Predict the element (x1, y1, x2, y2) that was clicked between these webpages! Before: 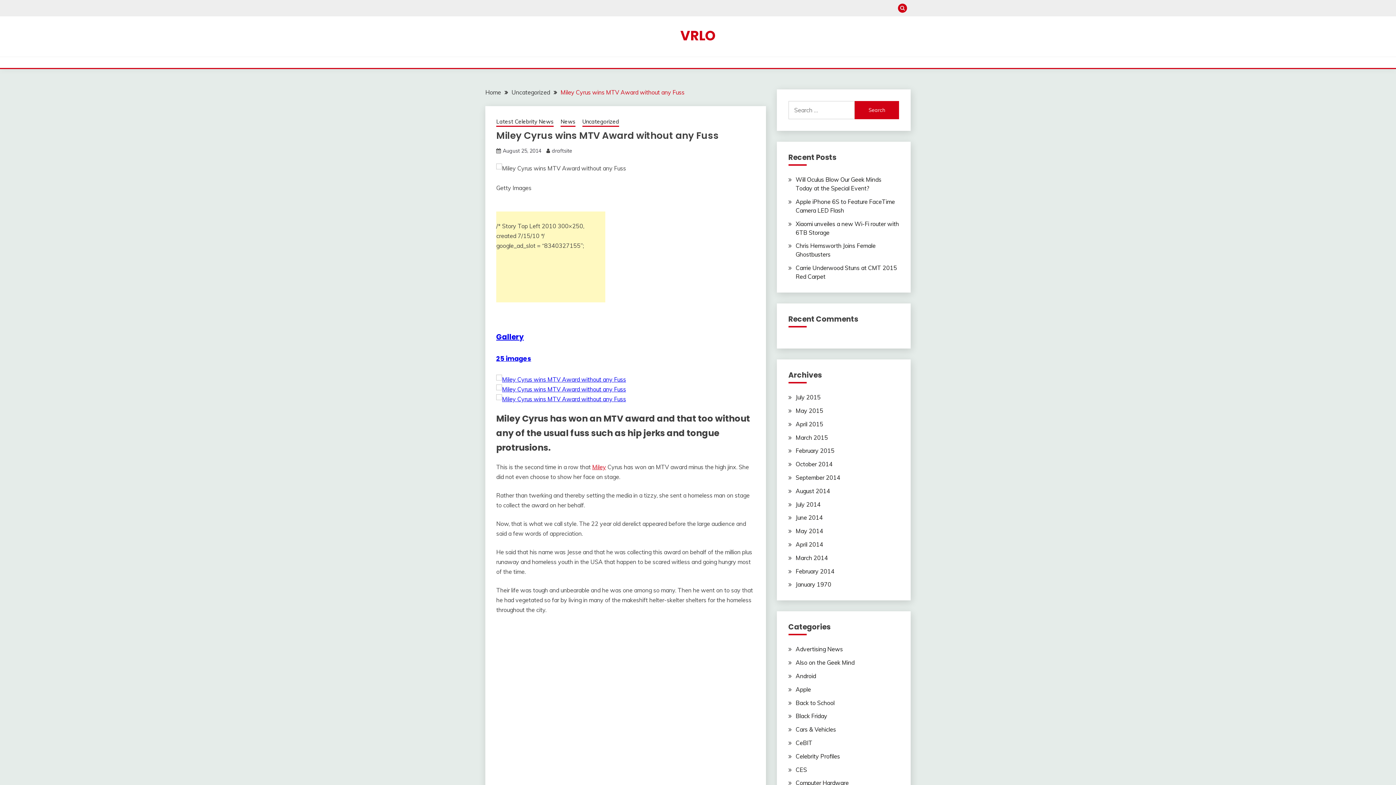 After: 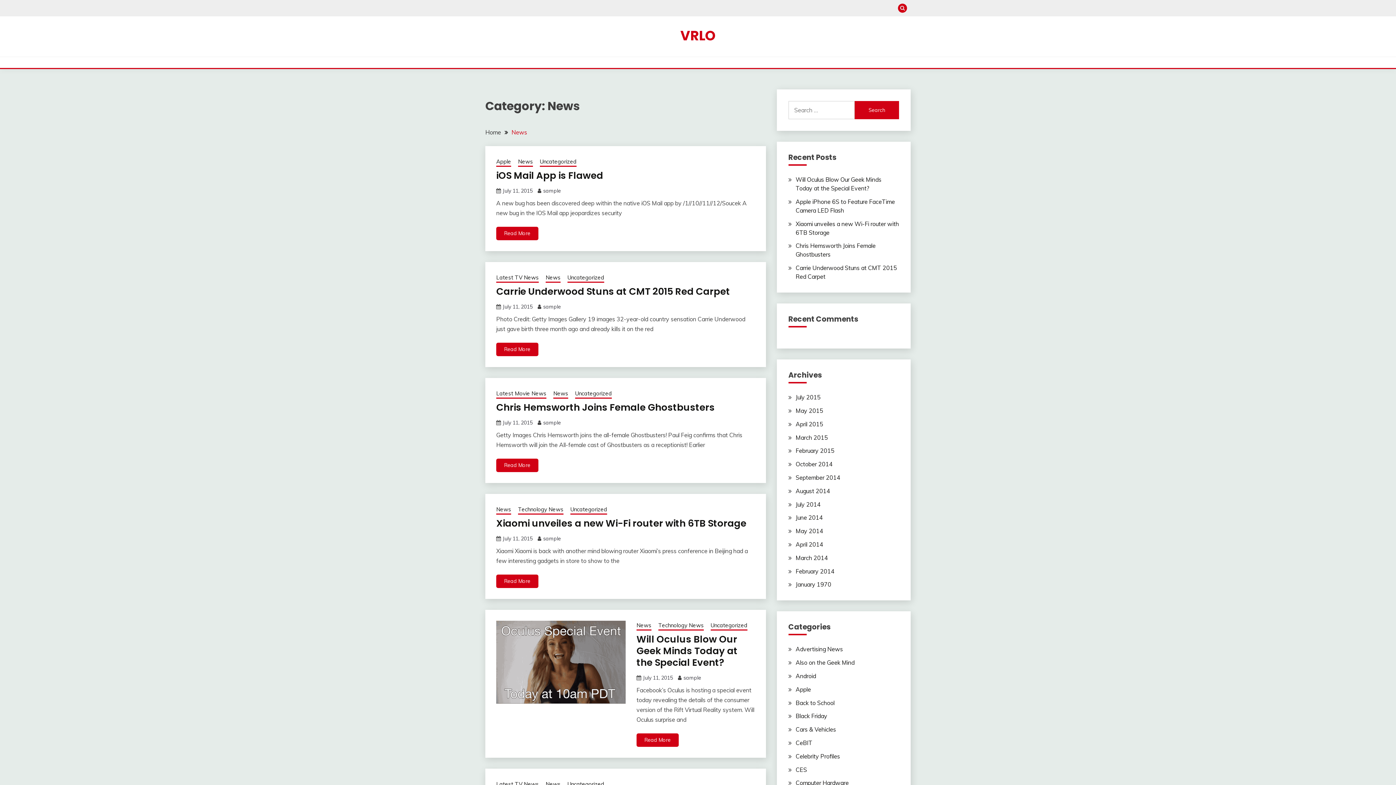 Action: label: News bbox: (560, 117, 575, 126)